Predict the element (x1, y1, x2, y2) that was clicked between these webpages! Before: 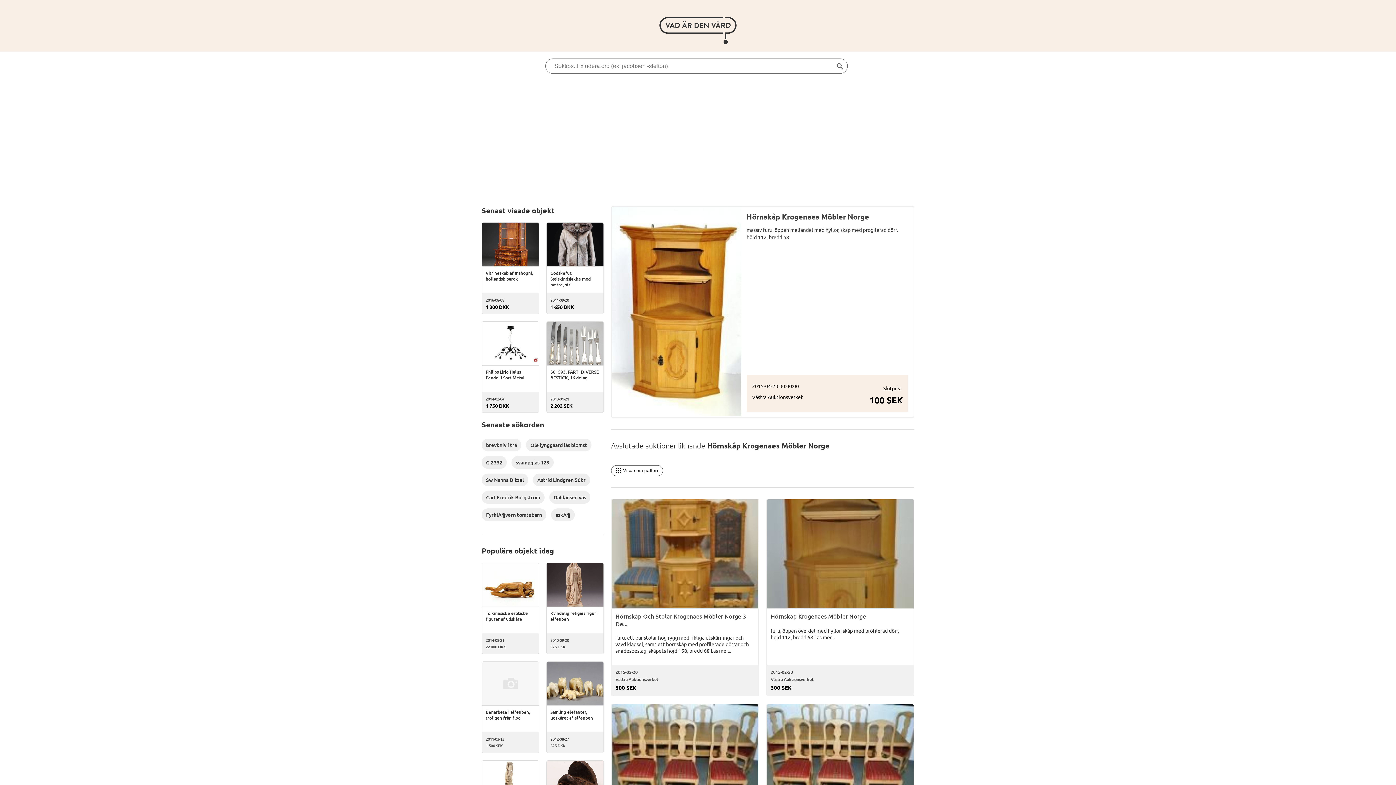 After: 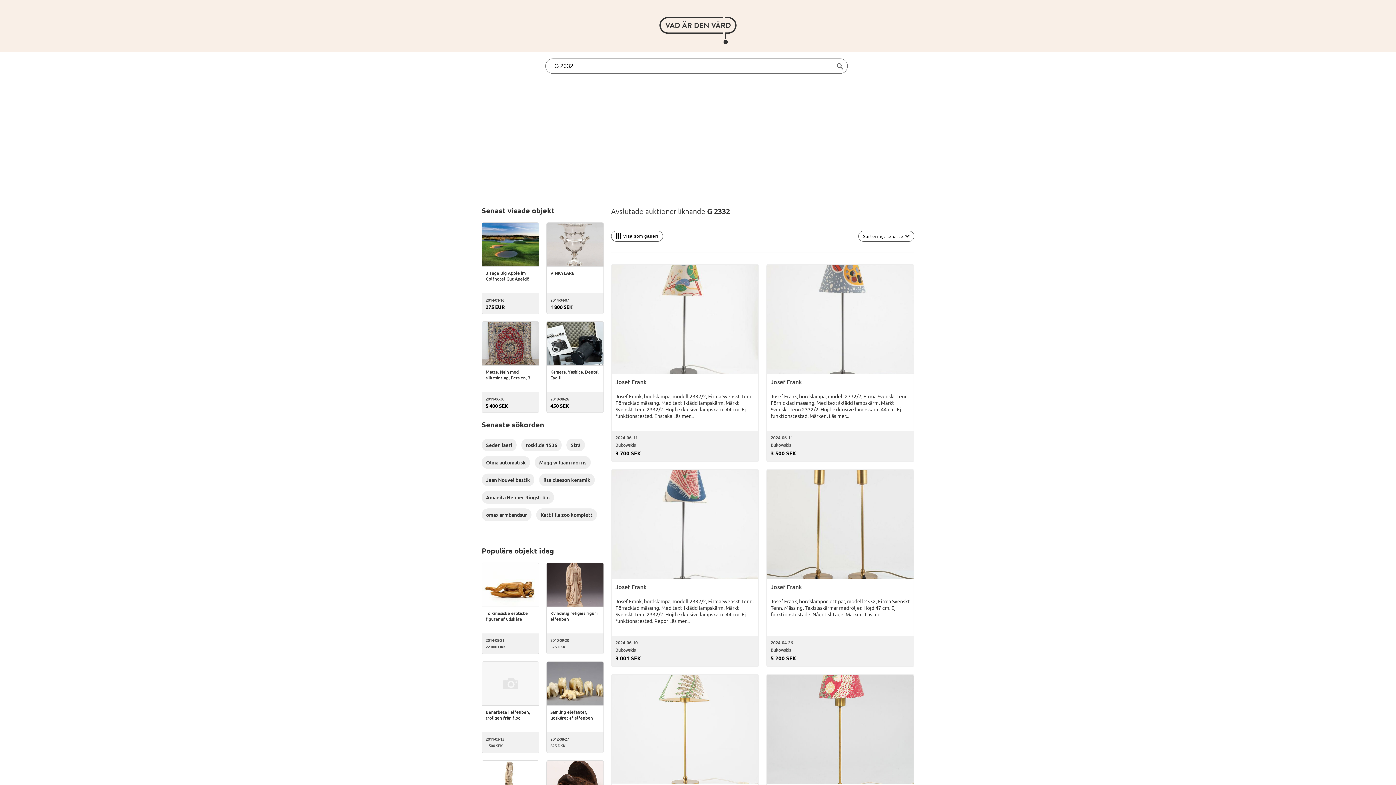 Action: label: G 2332 bbox: (481, 456, 506, 469)